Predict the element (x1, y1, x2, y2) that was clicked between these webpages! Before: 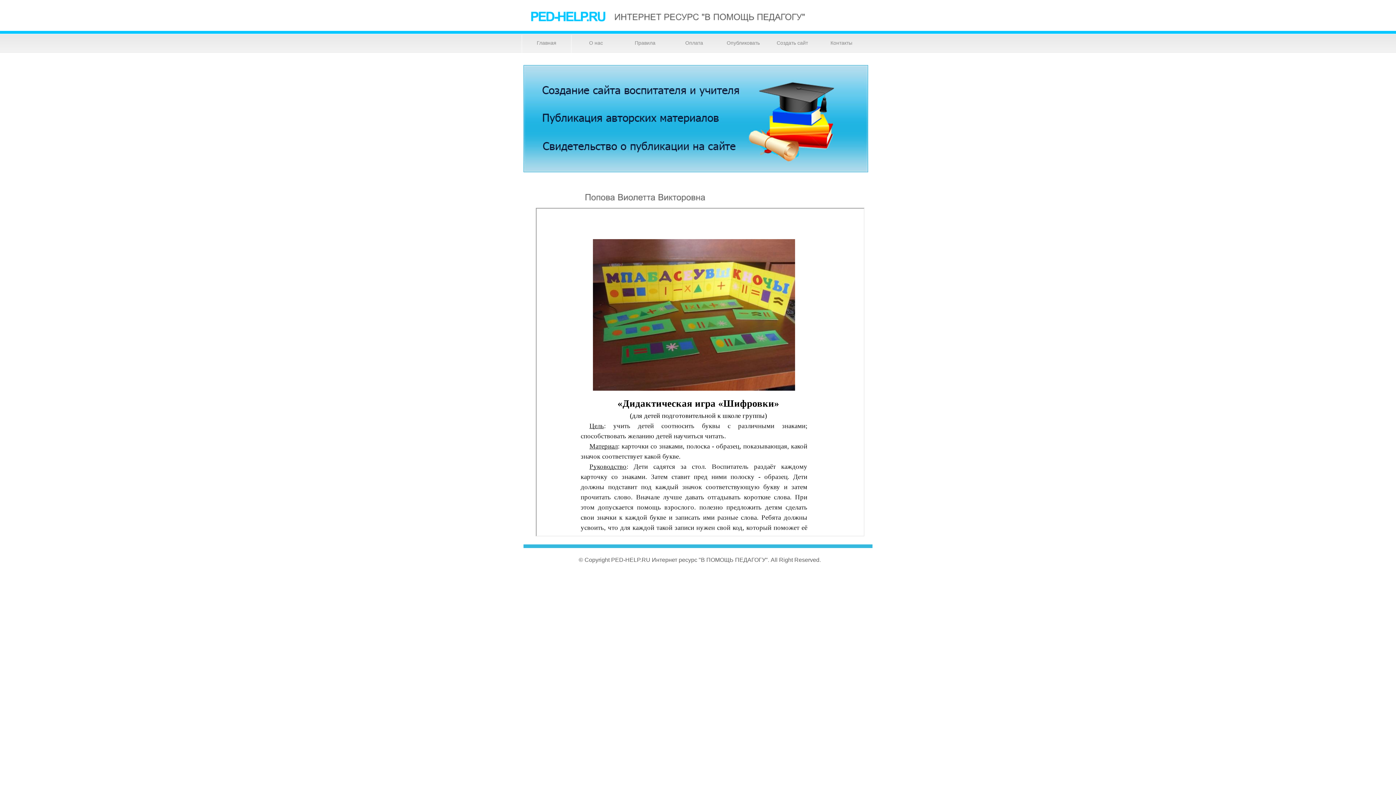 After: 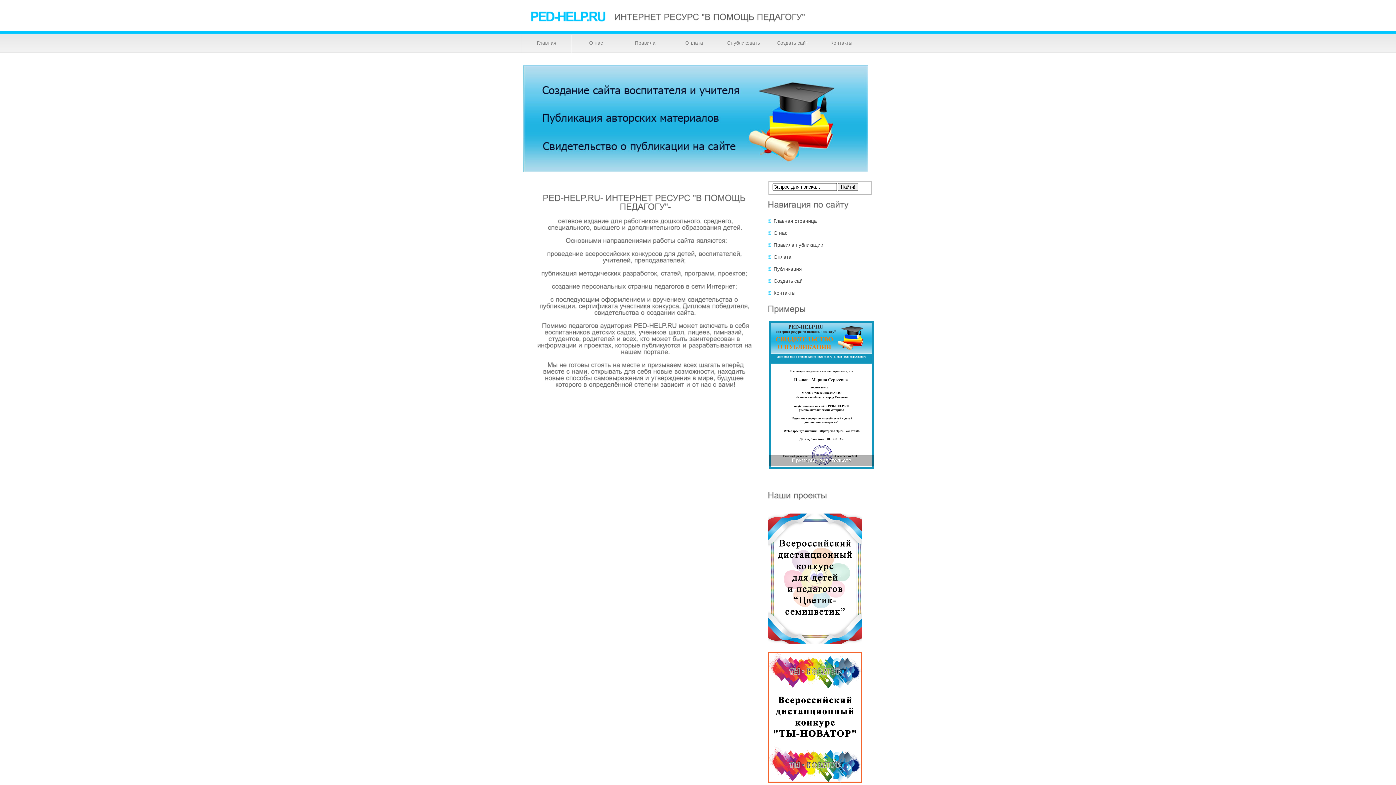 Action: bbox: (571, 34, 620, 58) label: О нас